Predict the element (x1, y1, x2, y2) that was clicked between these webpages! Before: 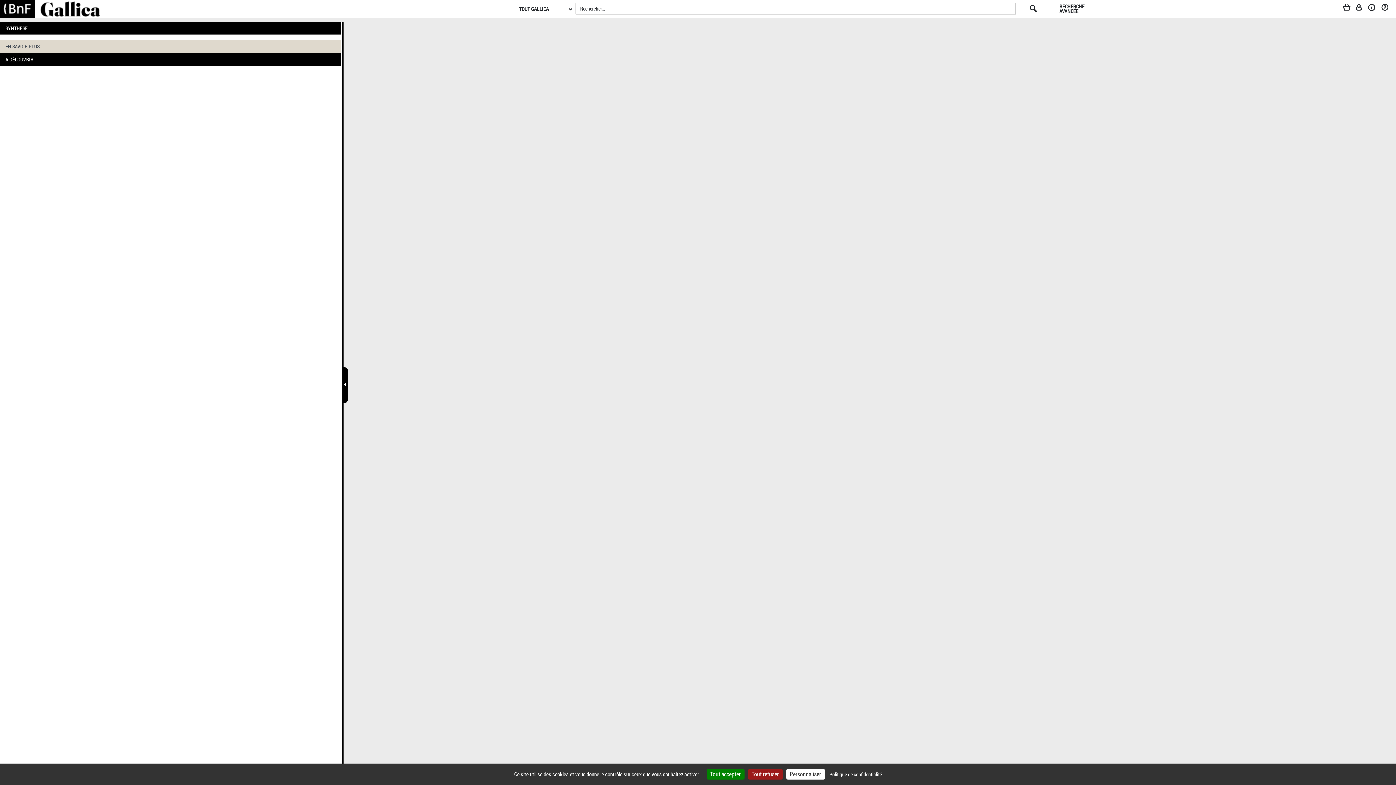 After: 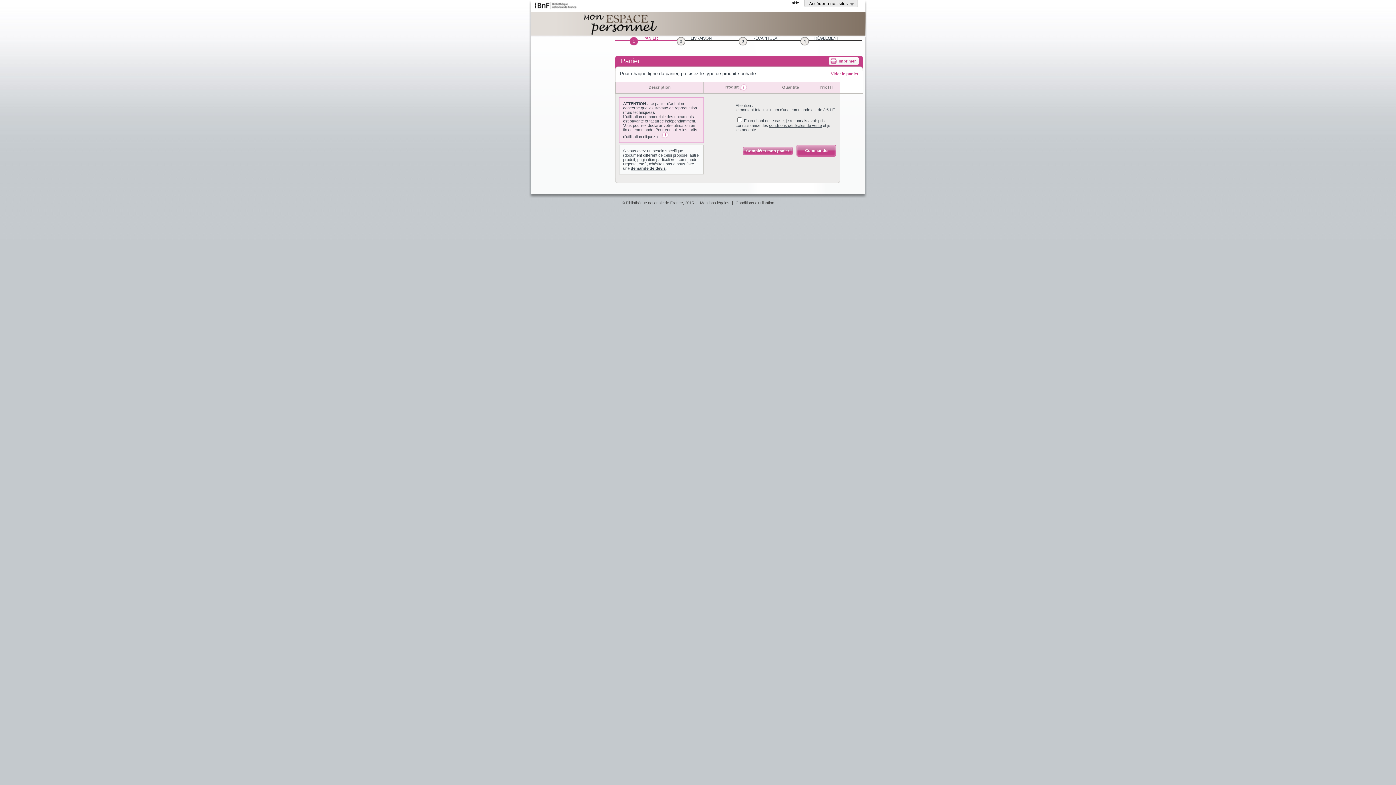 Action: bbox: (1344, 3, 1357, 14) label: Panier